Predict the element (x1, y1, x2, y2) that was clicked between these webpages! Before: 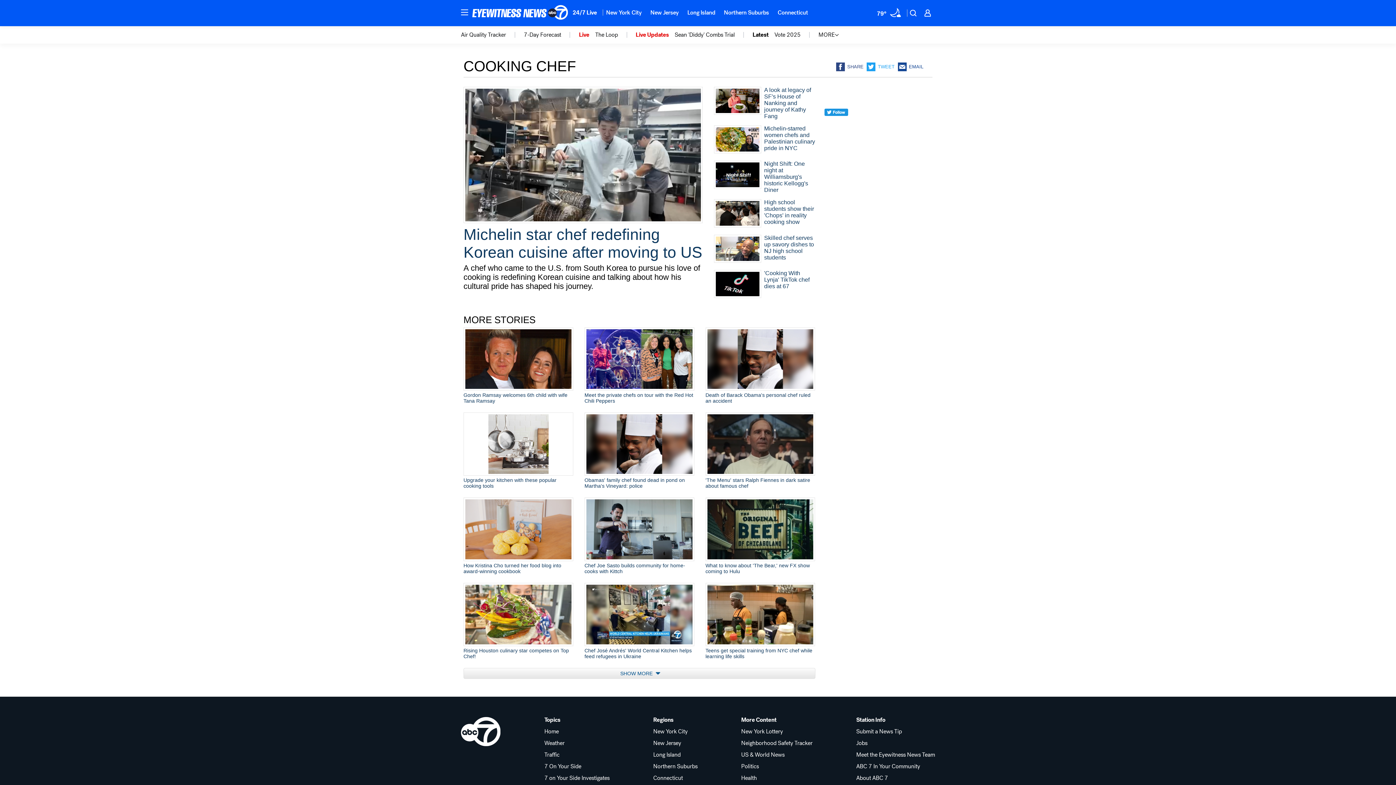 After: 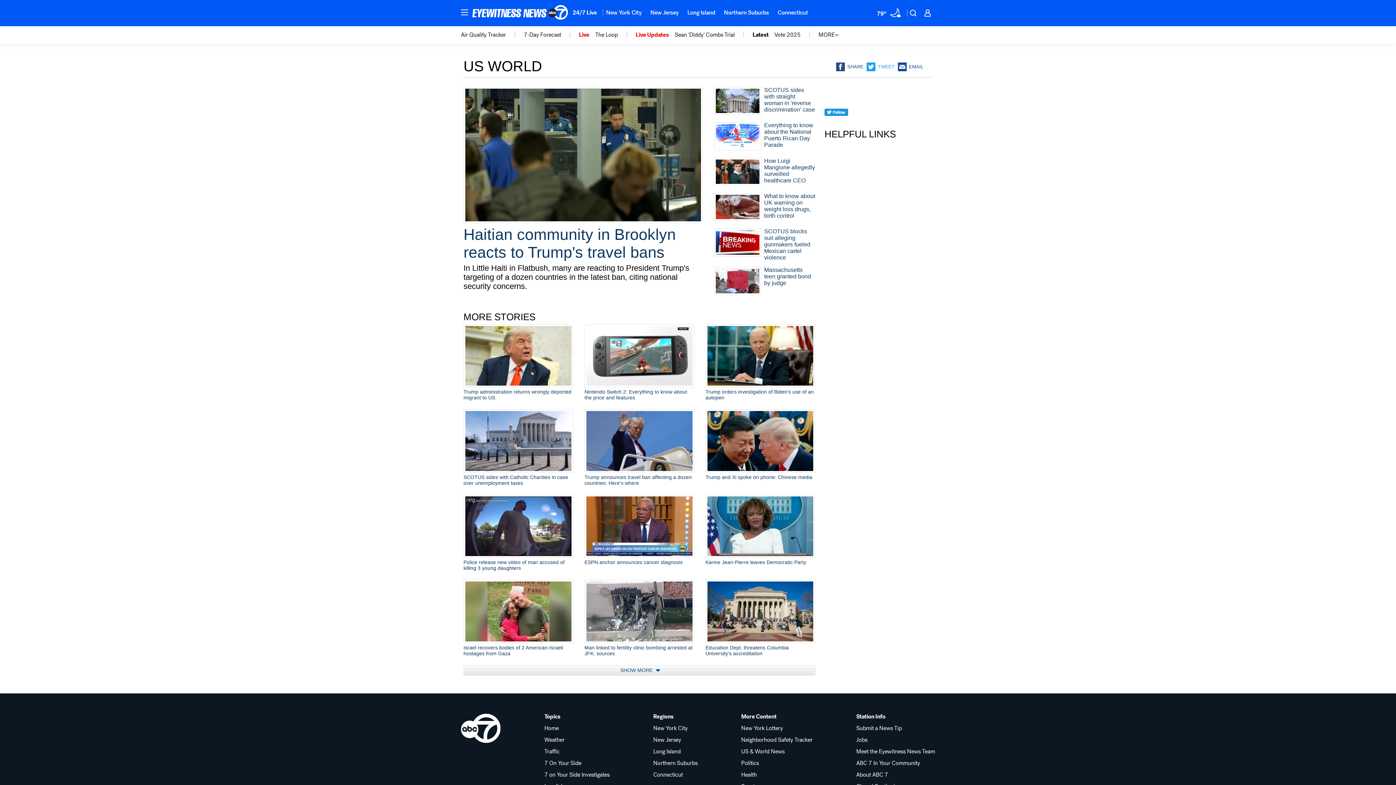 Action: label: US & World News bbox: (741, 752, 812, 758)